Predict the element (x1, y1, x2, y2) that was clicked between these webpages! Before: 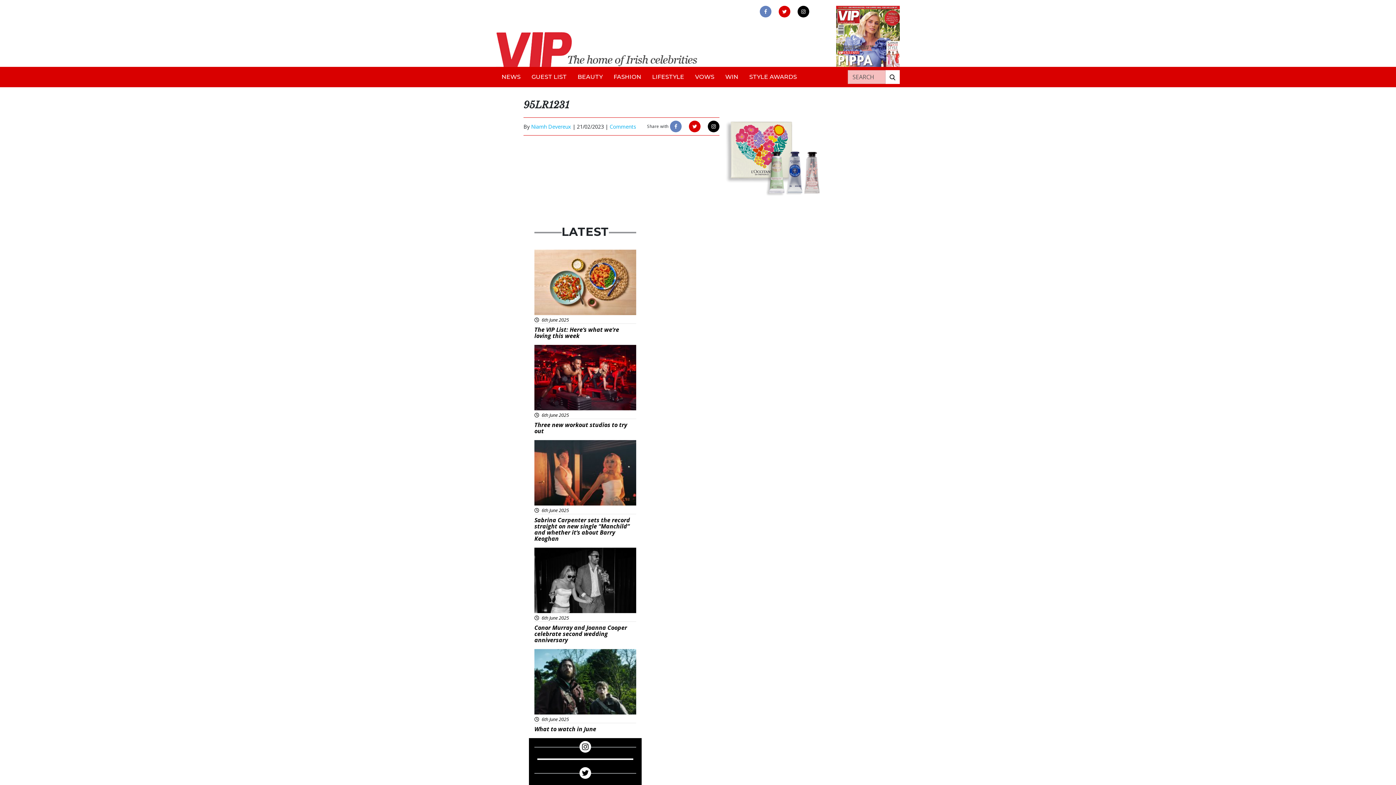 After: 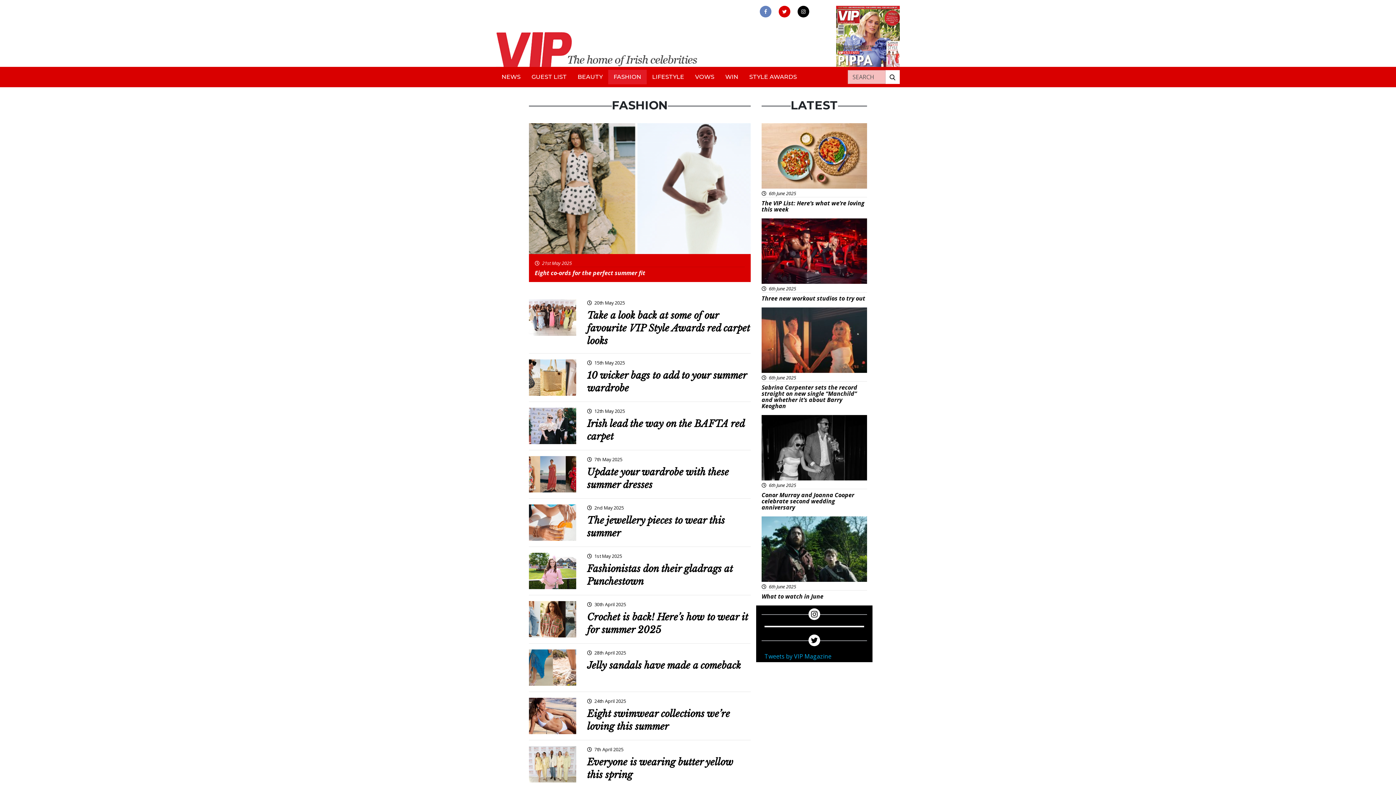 Action: bbox: (608, 69, 646, 84) label: FASHION